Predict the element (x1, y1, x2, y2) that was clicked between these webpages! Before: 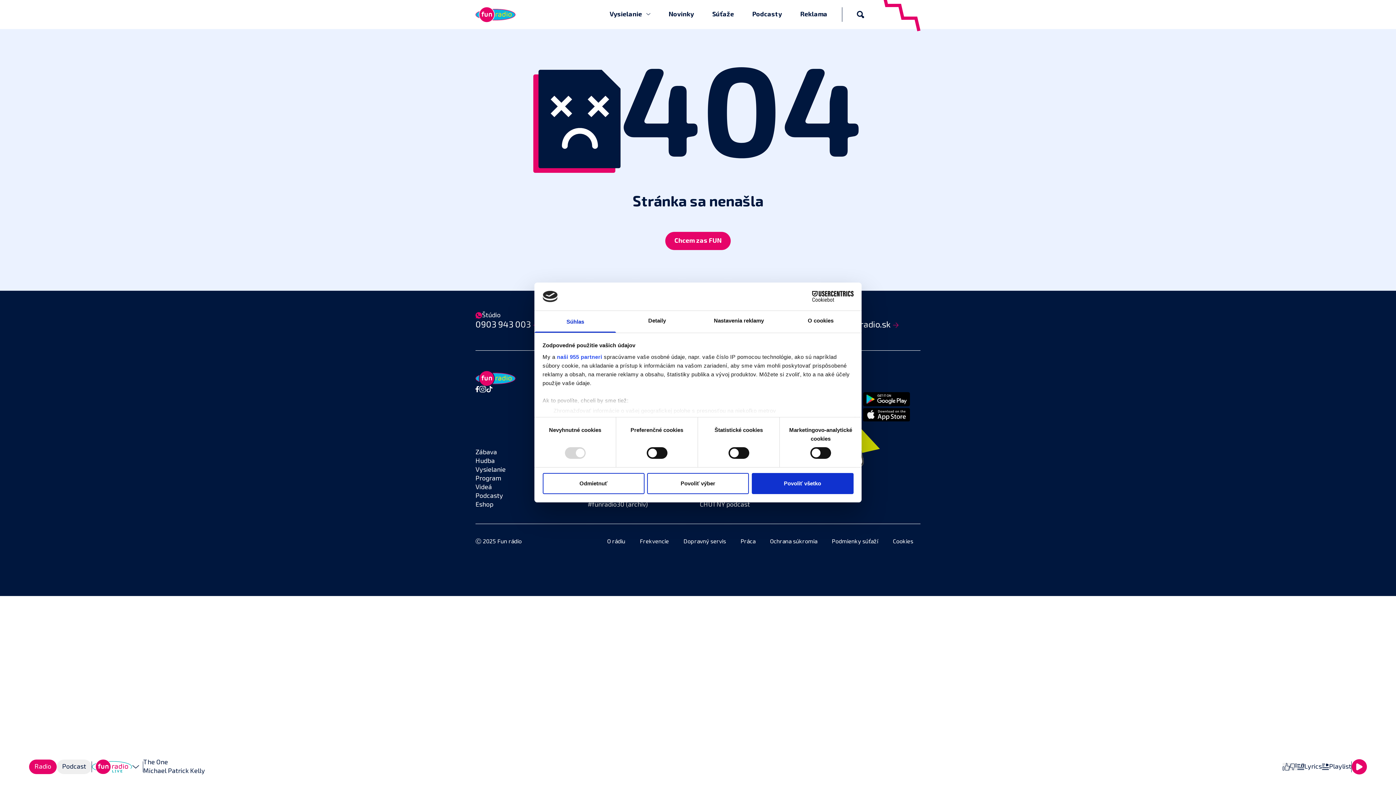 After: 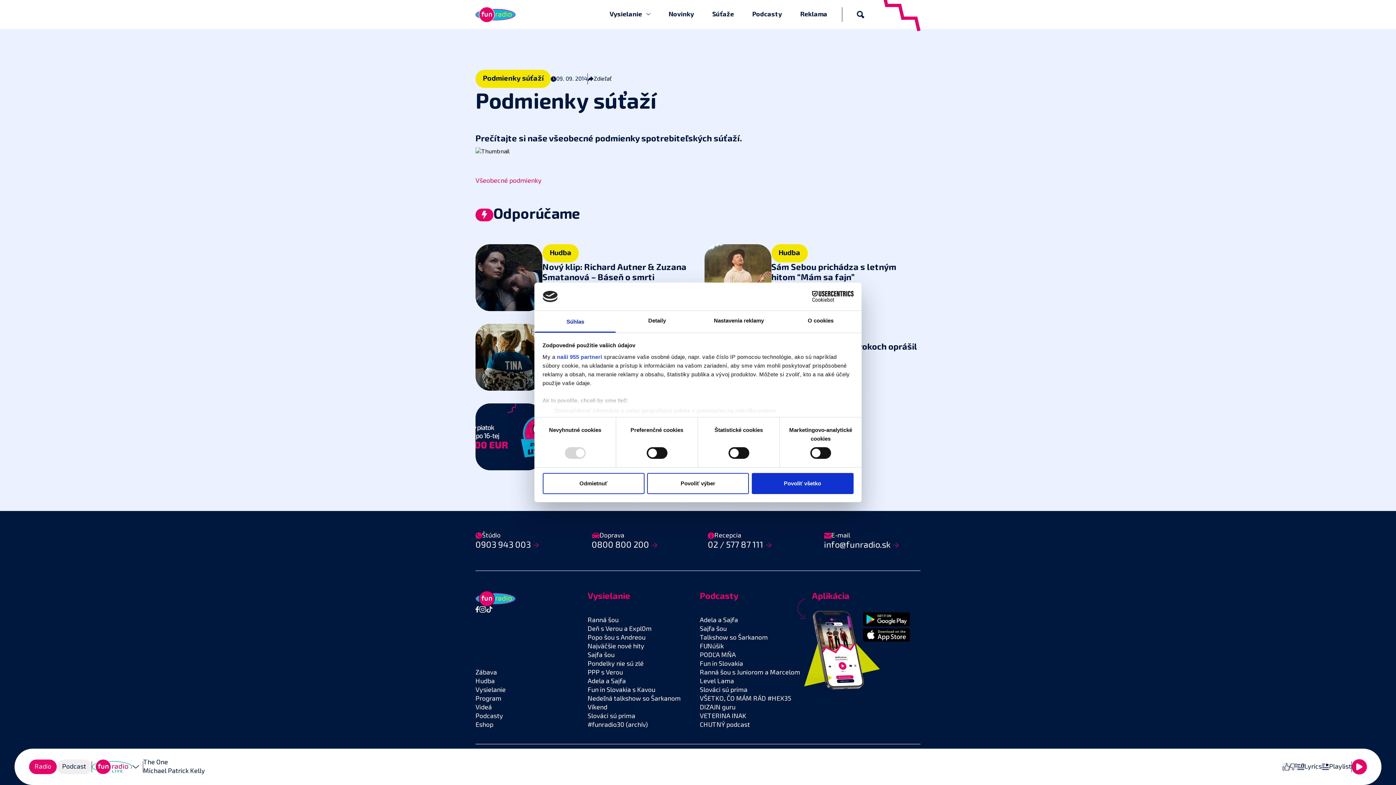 Action: bbox: (832, 539, 878, 545) label: Podmienky súťaží